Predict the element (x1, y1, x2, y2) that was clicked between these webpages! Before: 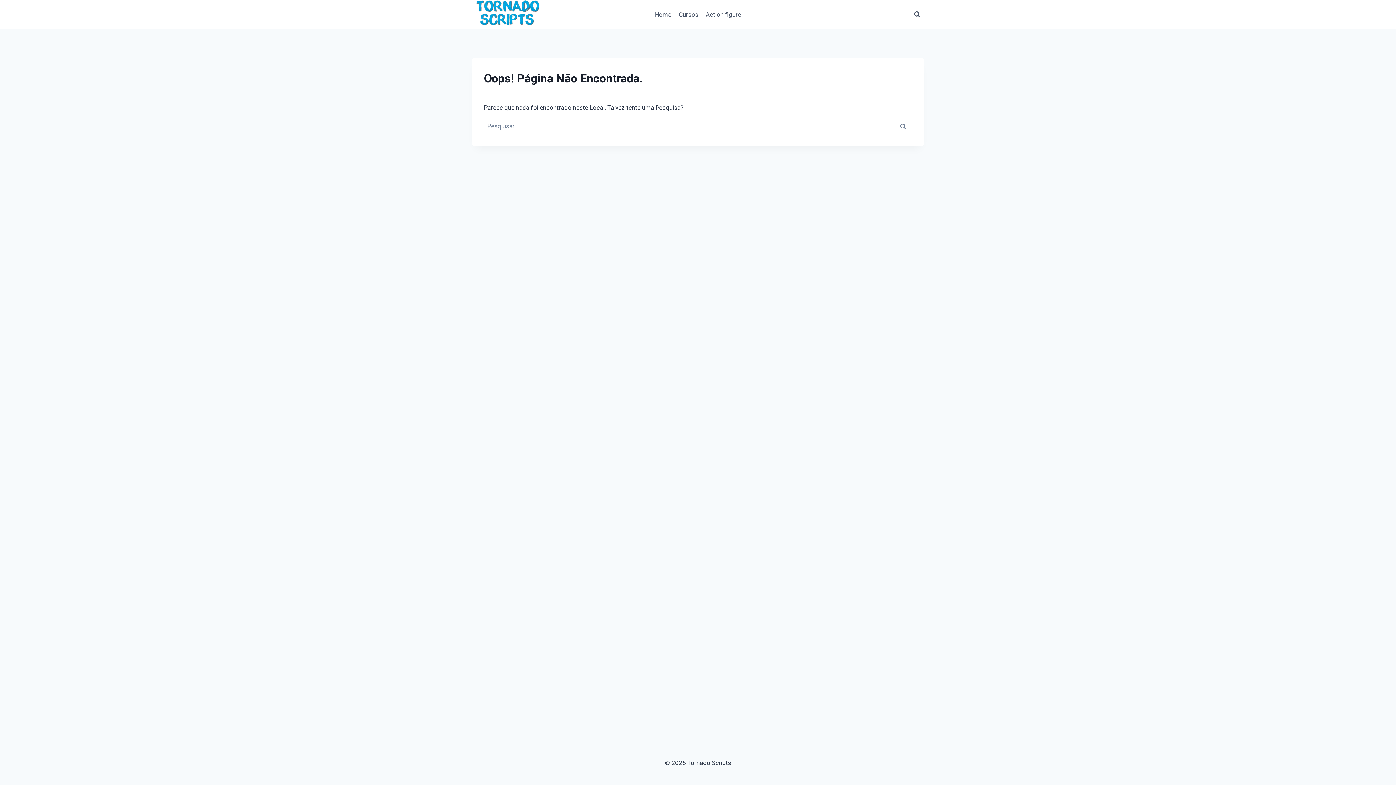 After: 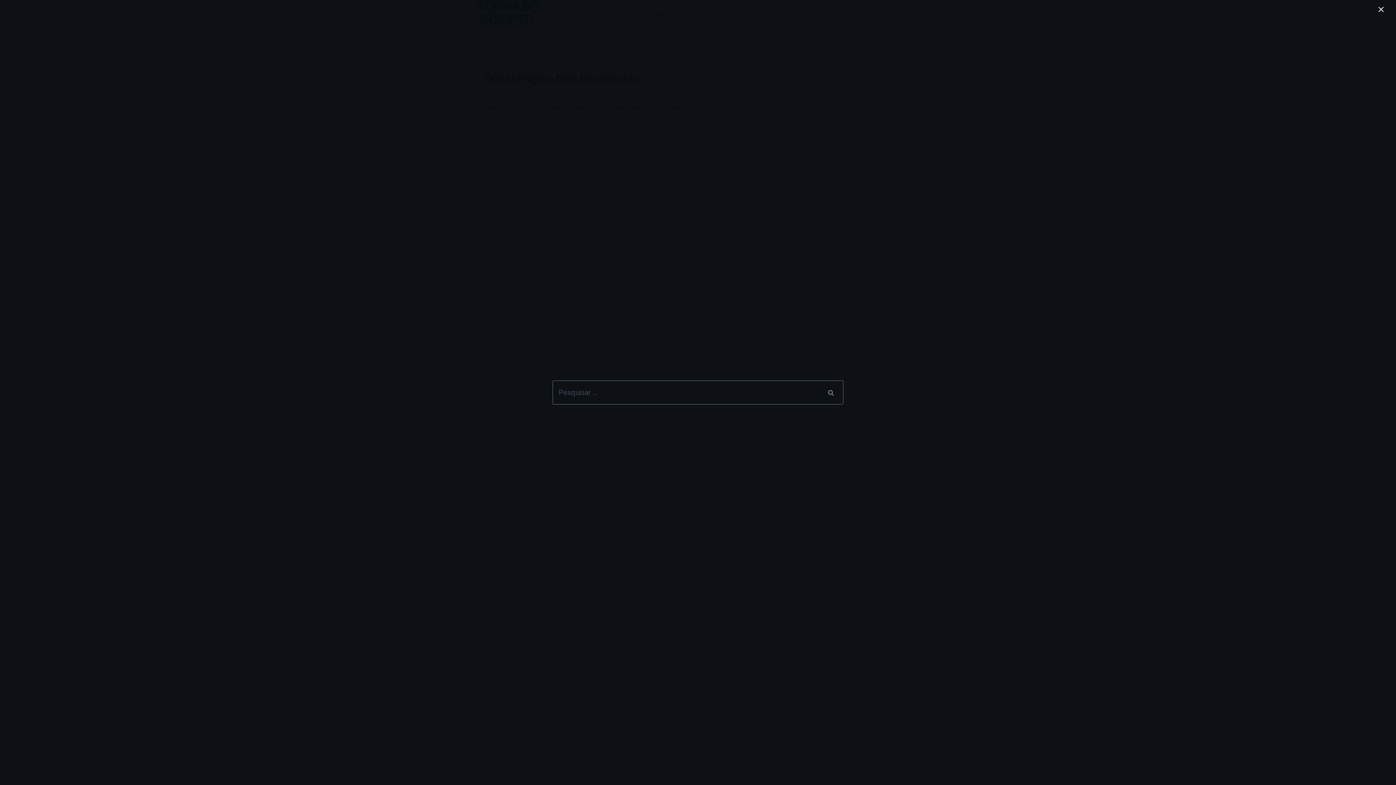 Action: label: Visualizar Formulário de Pesquisa bbox: (910, 8, 924, 21)